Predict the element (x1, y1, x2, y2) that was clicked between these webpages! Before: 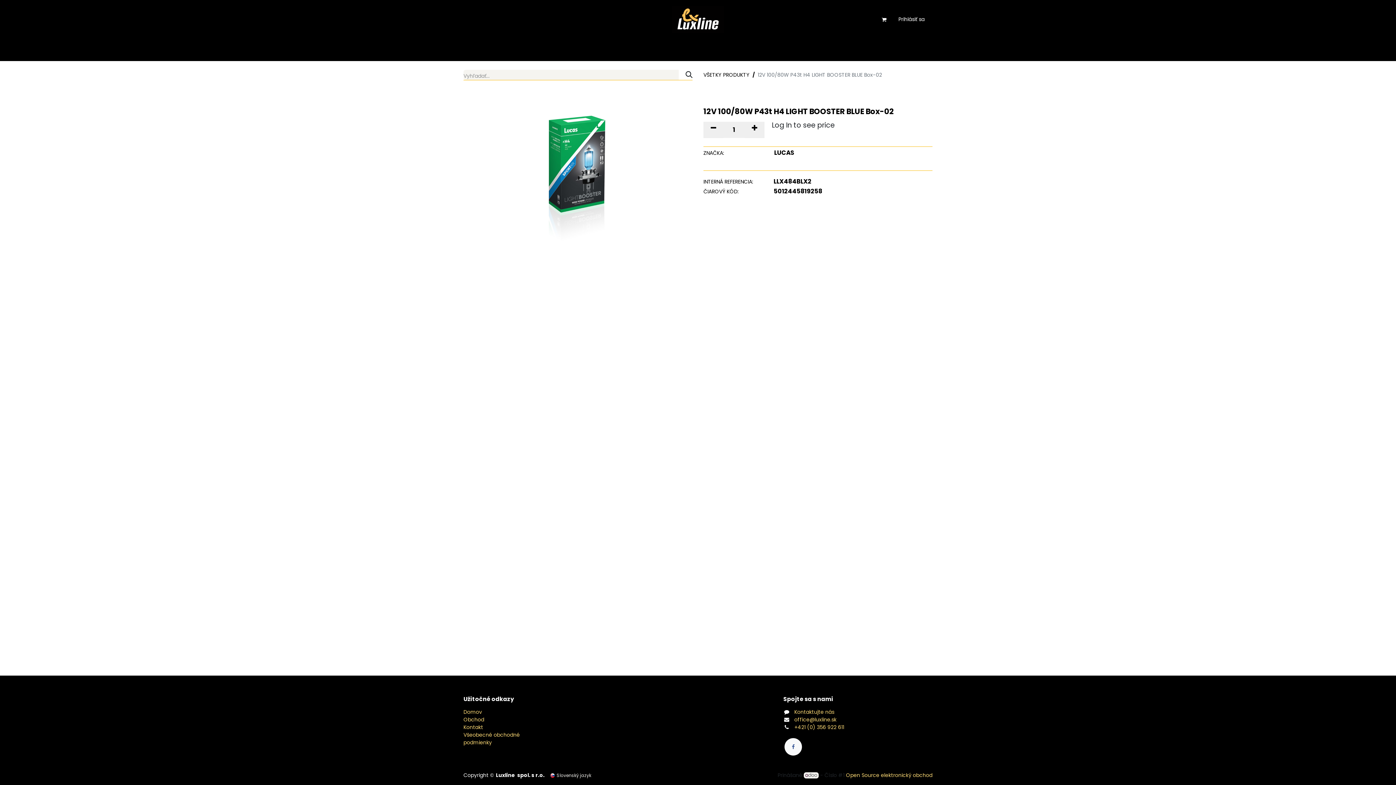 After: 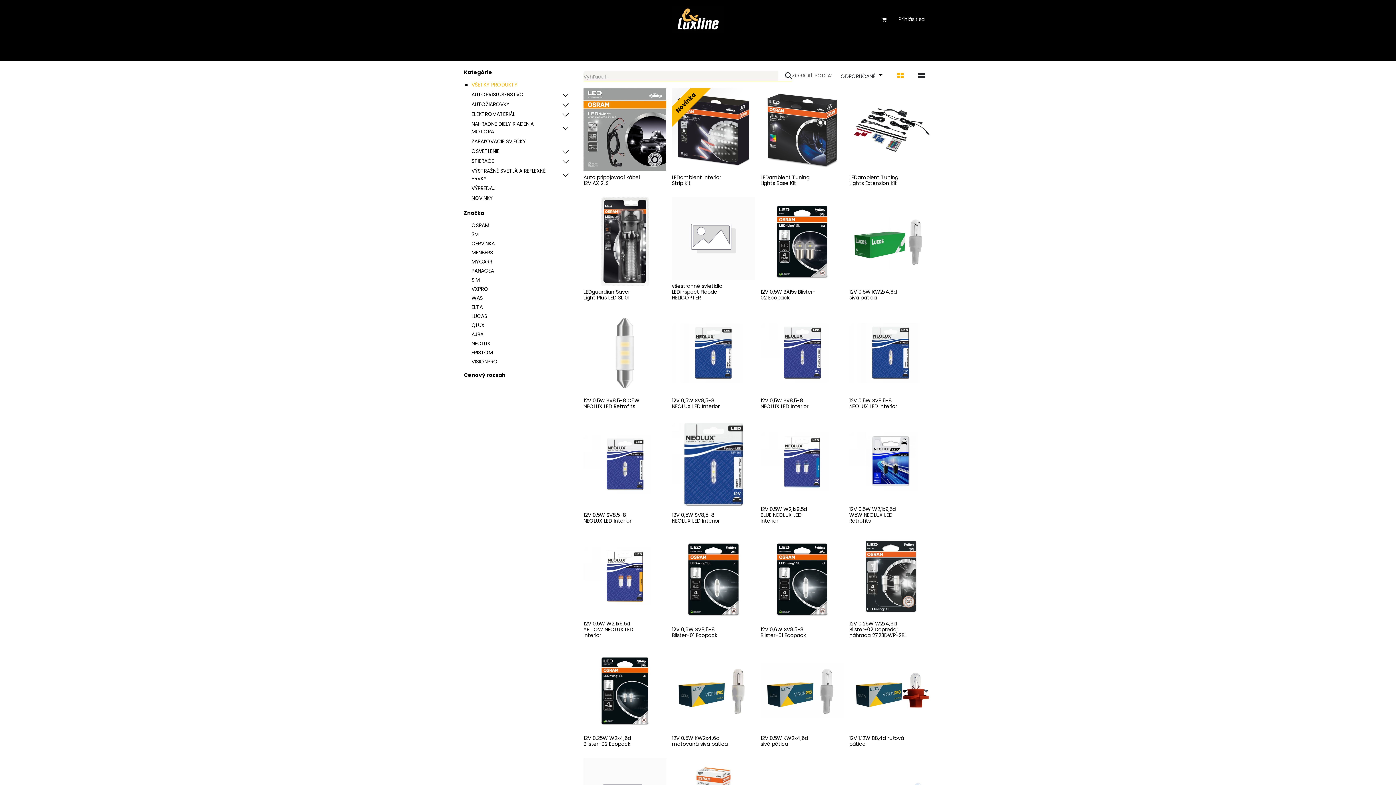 Action: bbox: (463, 716, 484, 723) label: Obchod